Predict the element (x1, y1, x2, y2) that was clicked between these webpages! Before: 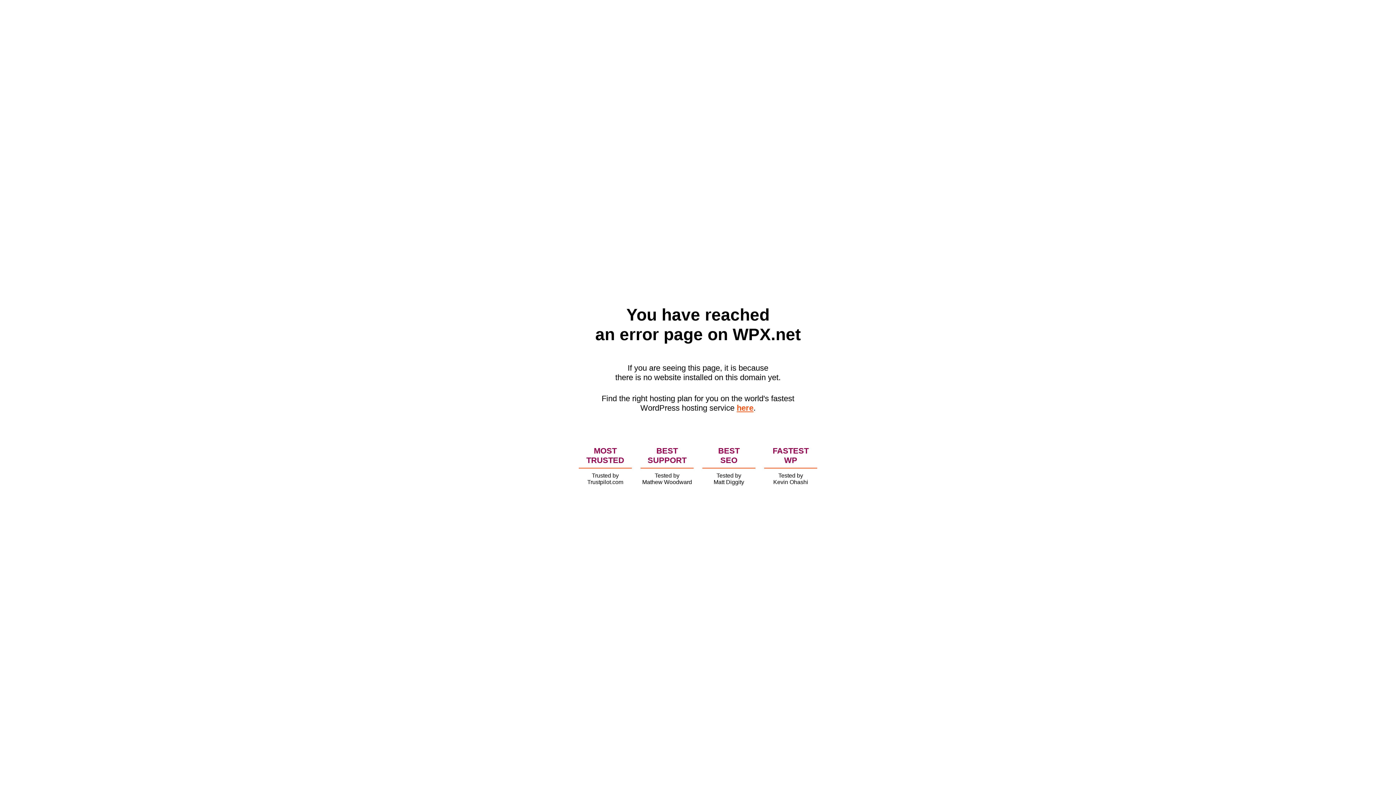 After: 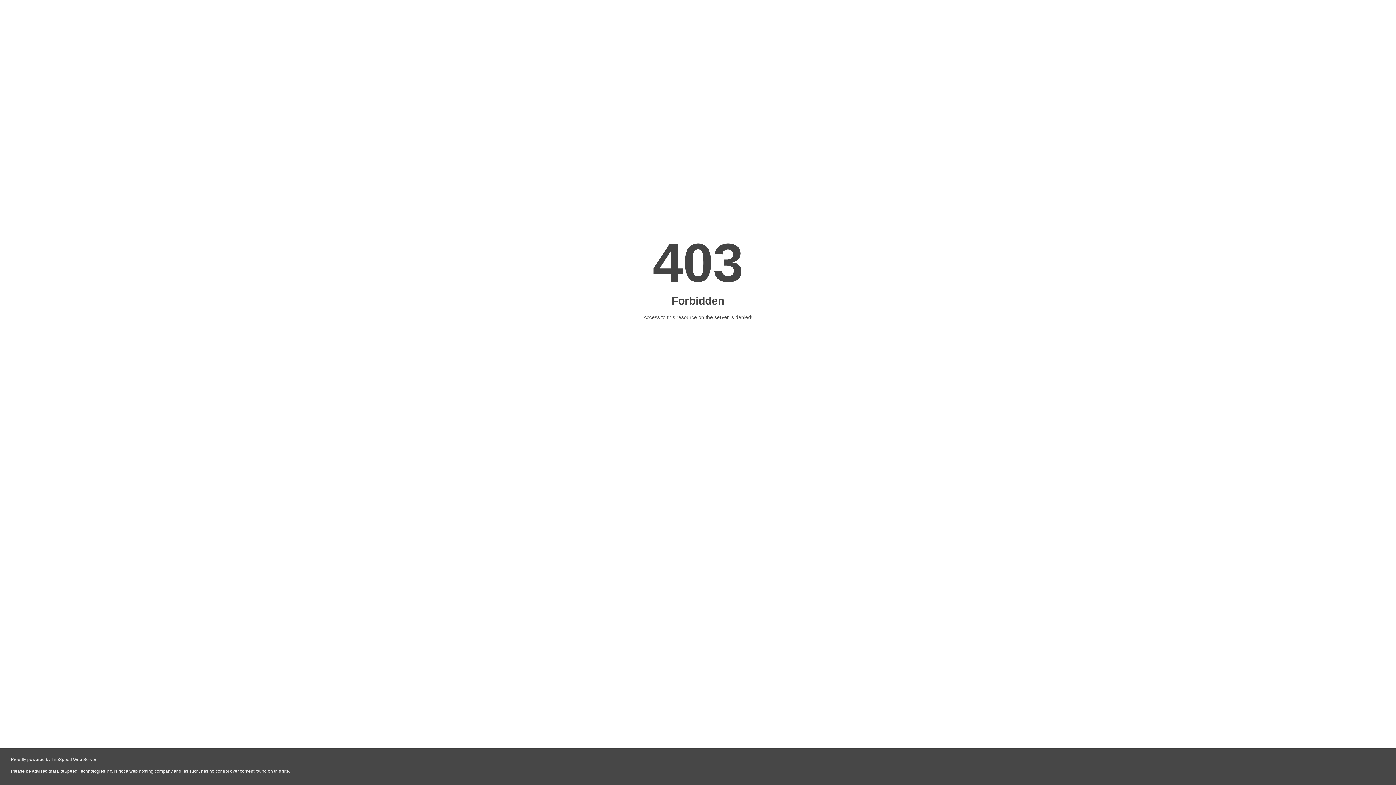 Action: label: here bbox: (736, 403, 753, 412)